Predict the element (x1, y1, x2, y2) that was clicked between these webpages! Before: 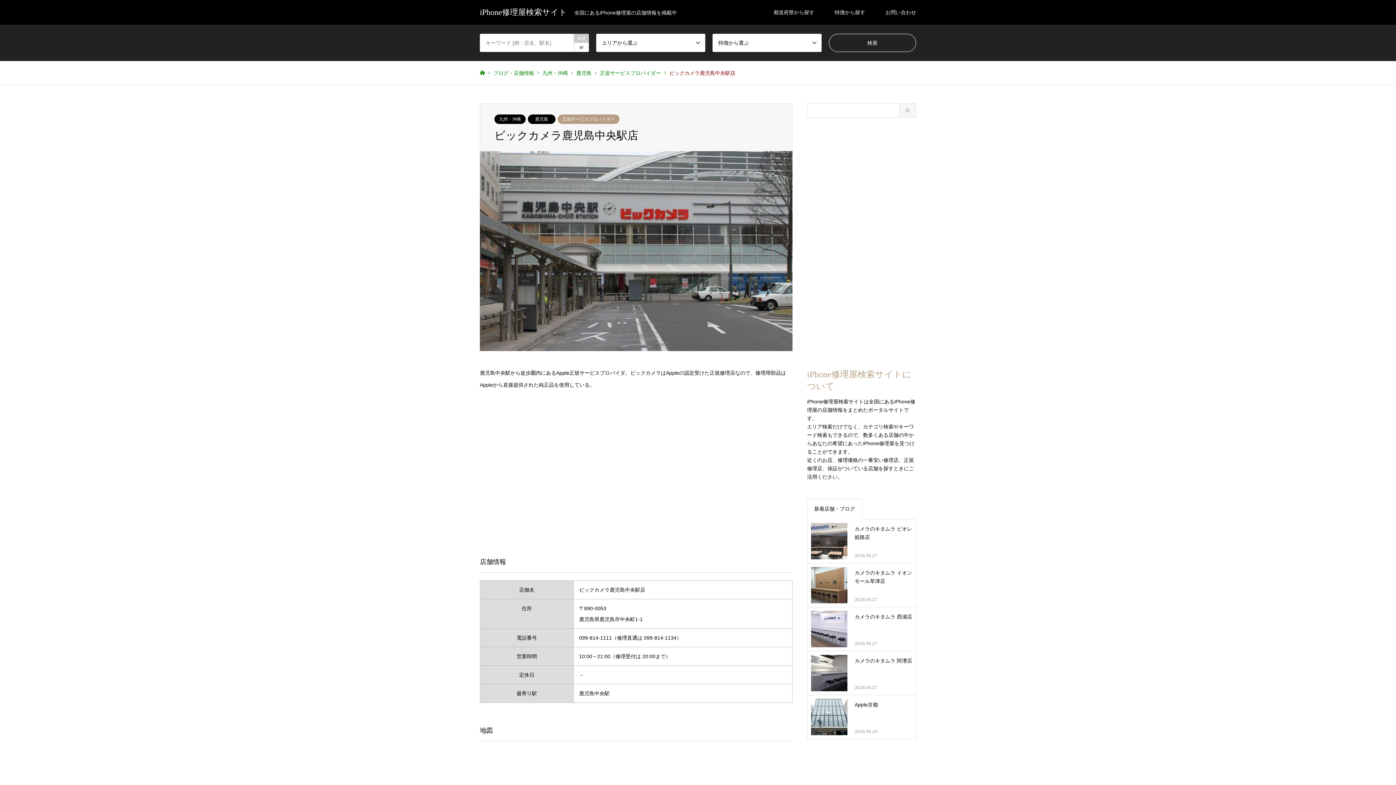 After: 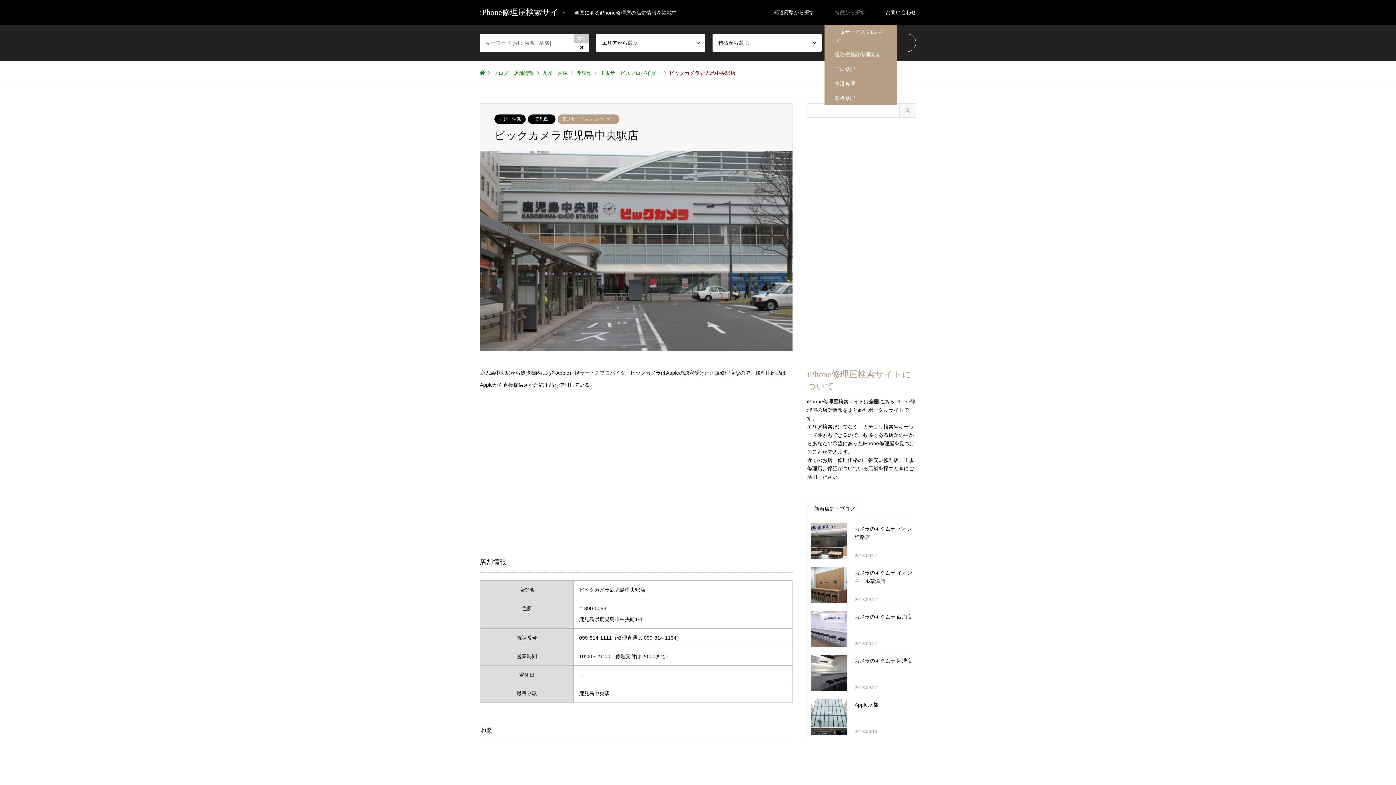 Action: label: 特徴から探す bbox: (824, 0, 875, 24)